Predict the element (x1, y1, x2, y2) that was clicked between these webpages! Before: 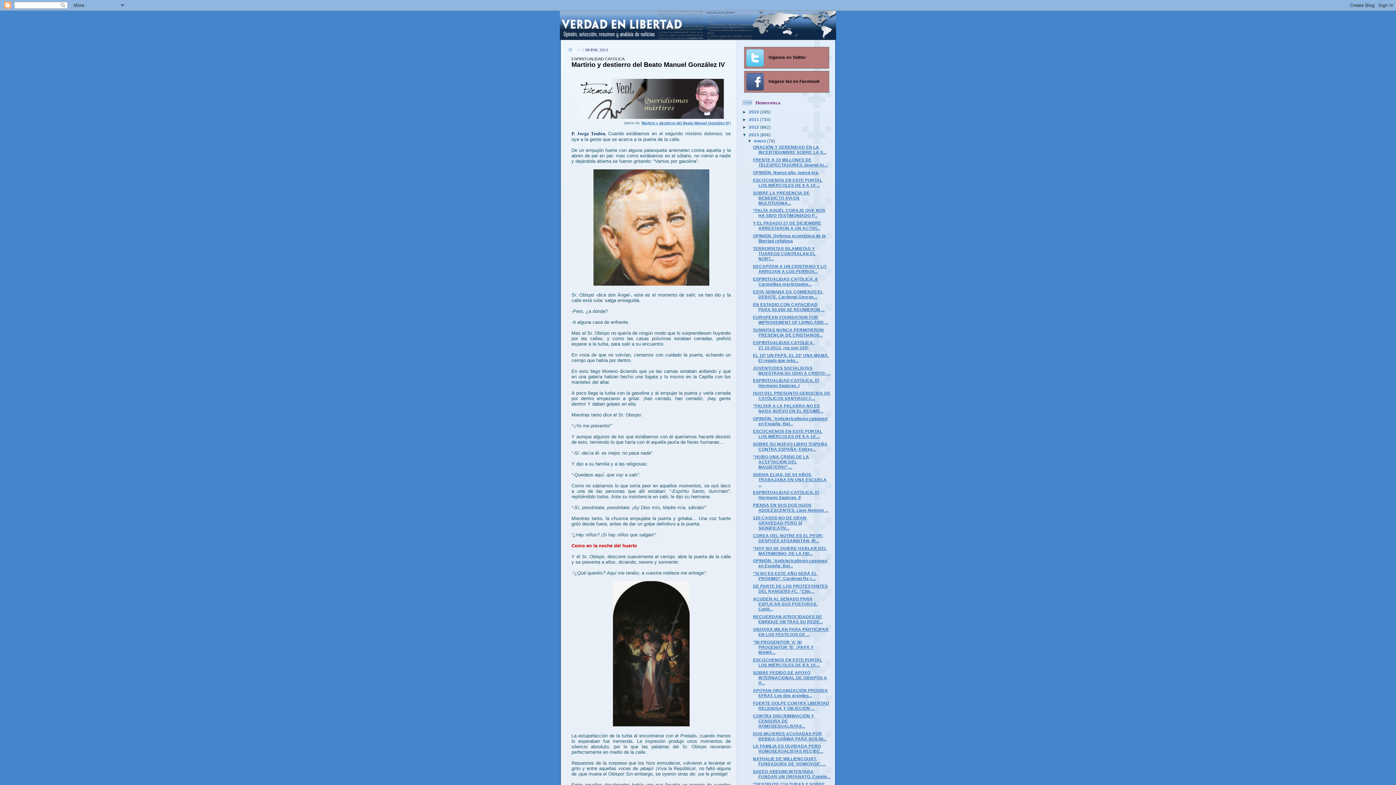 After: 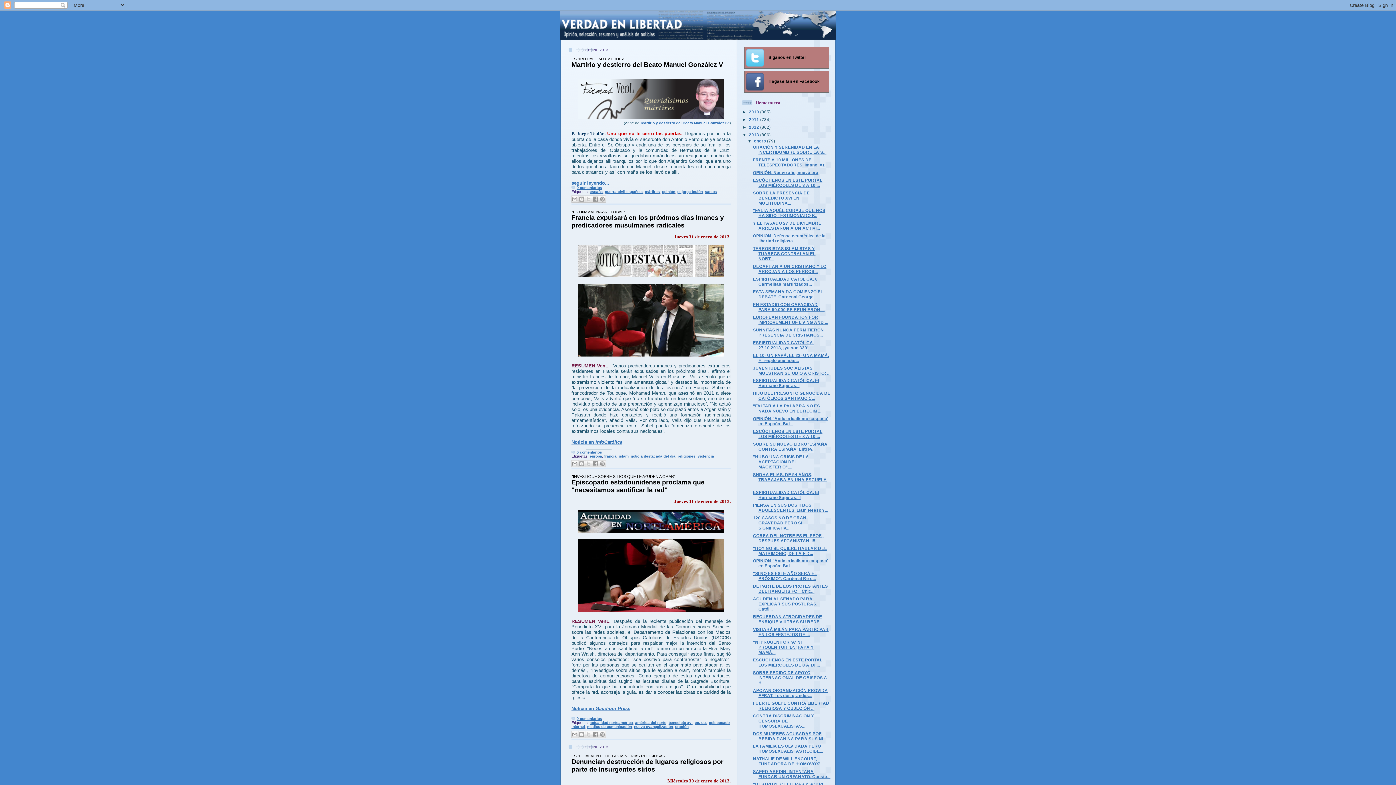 Action: label: enero  bbox: (754, 138, 767, 143)